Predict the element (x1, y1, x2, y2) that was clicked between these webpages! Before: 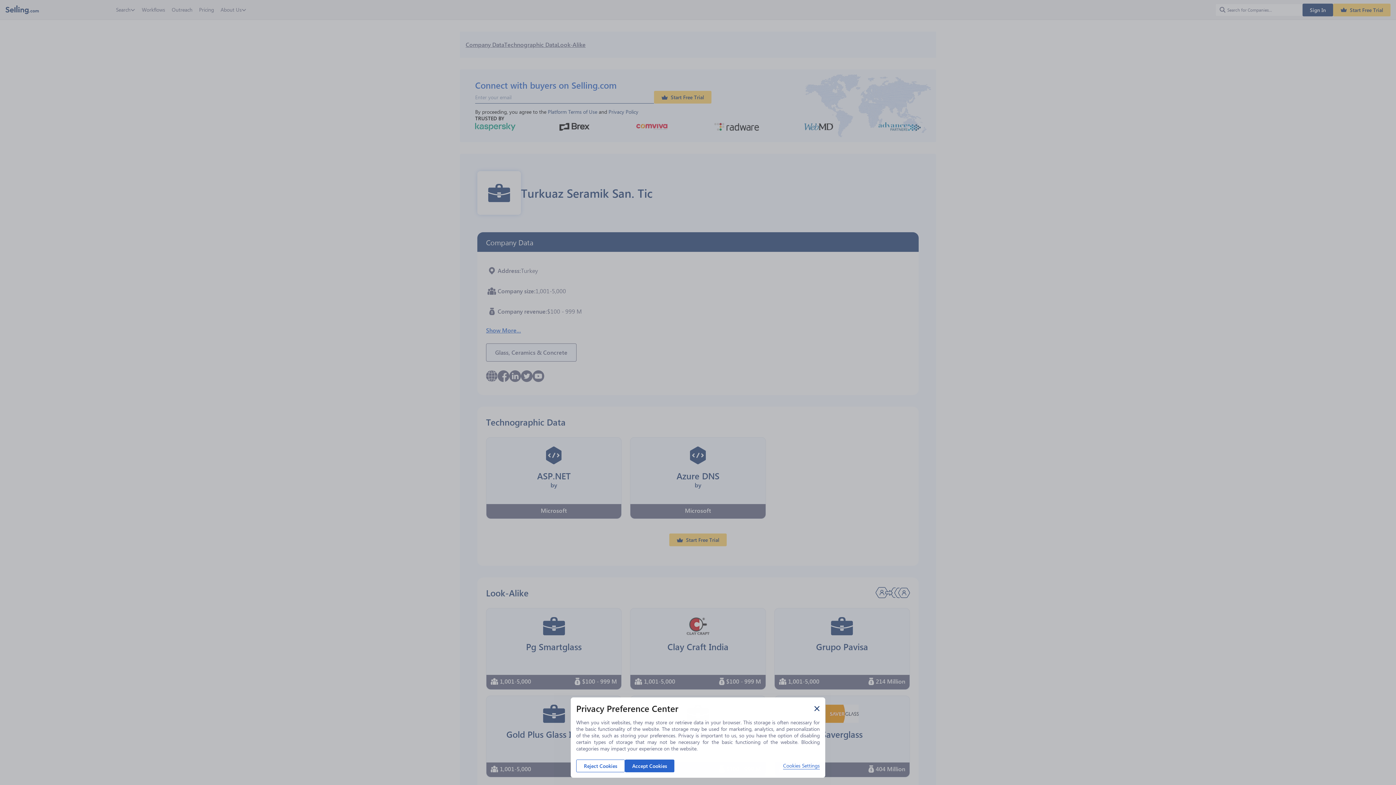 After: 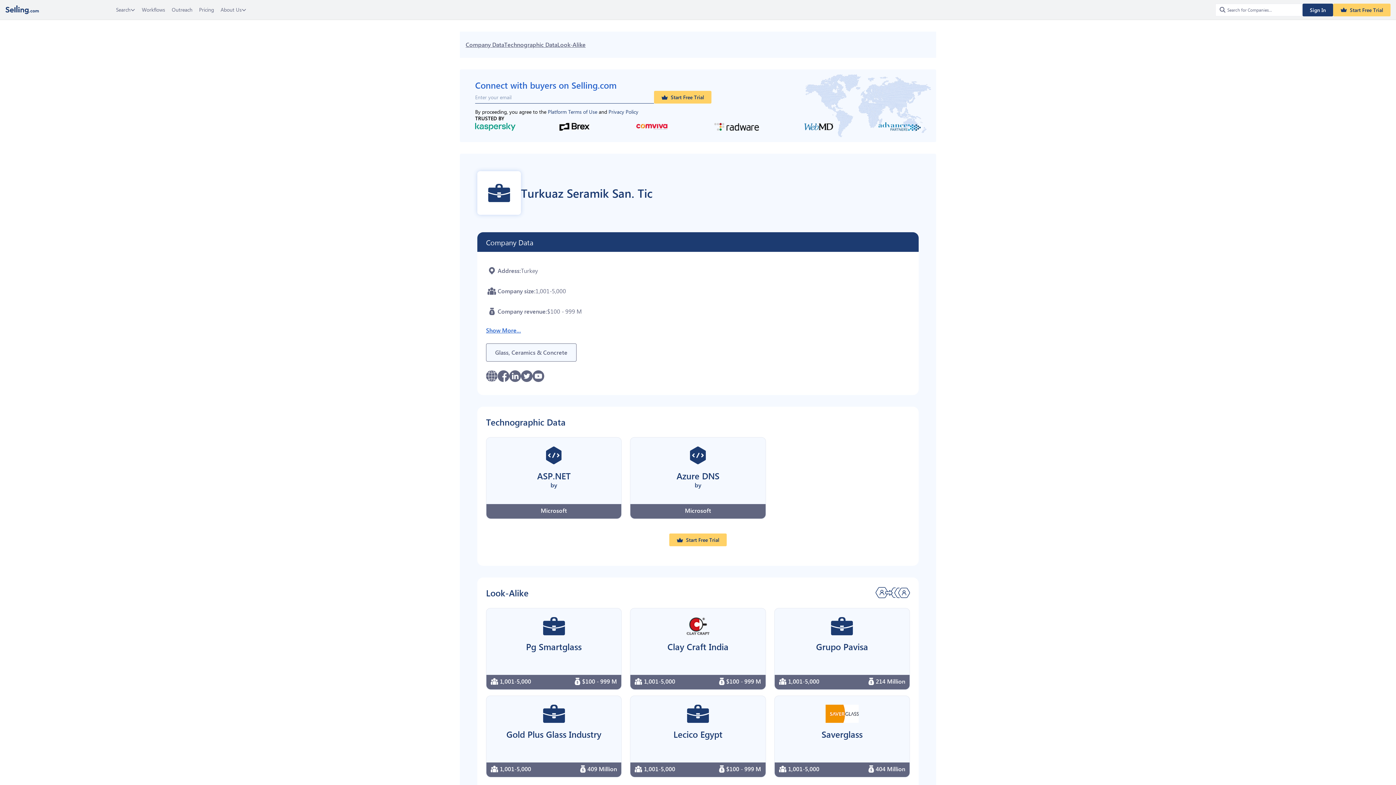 Action: bbox: (576, 760, 625, 772) label: Reject Cookies